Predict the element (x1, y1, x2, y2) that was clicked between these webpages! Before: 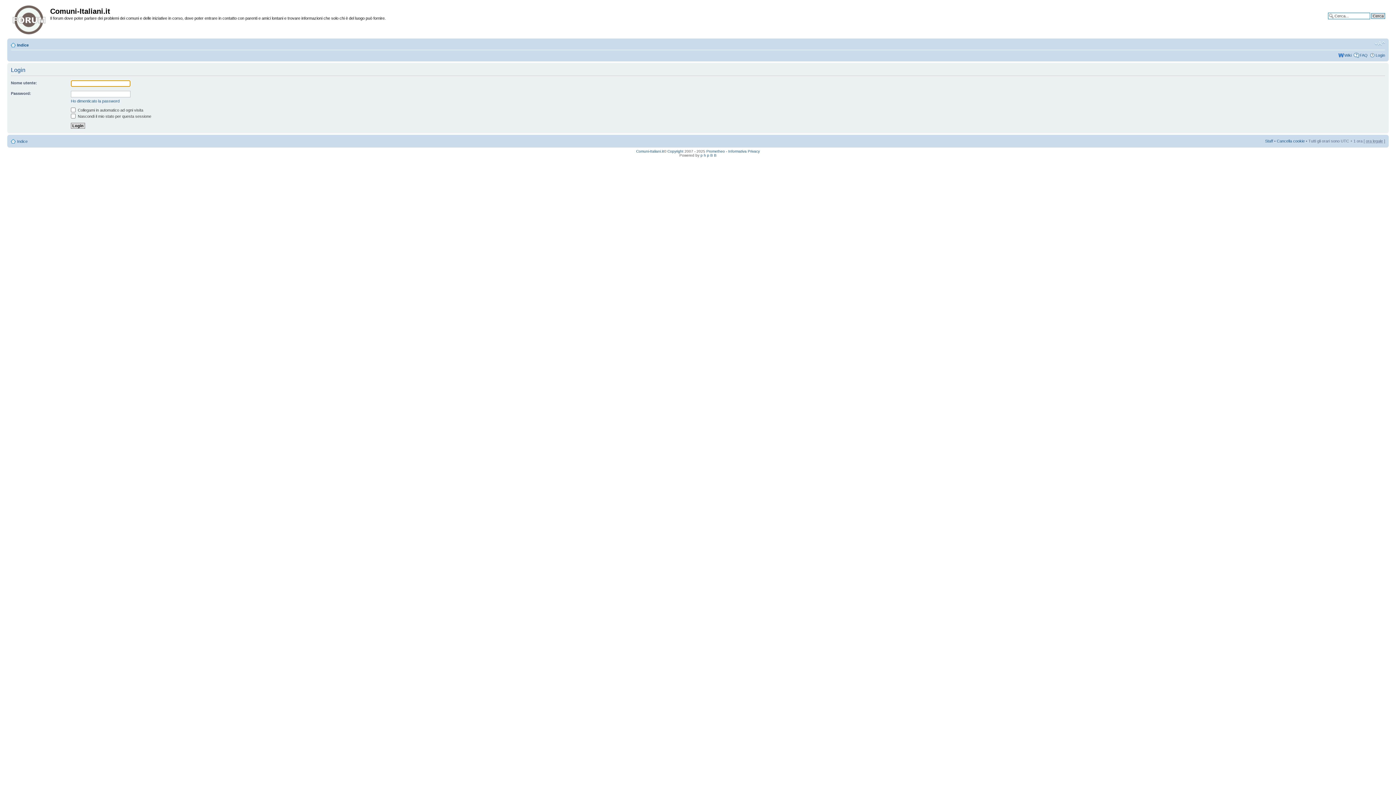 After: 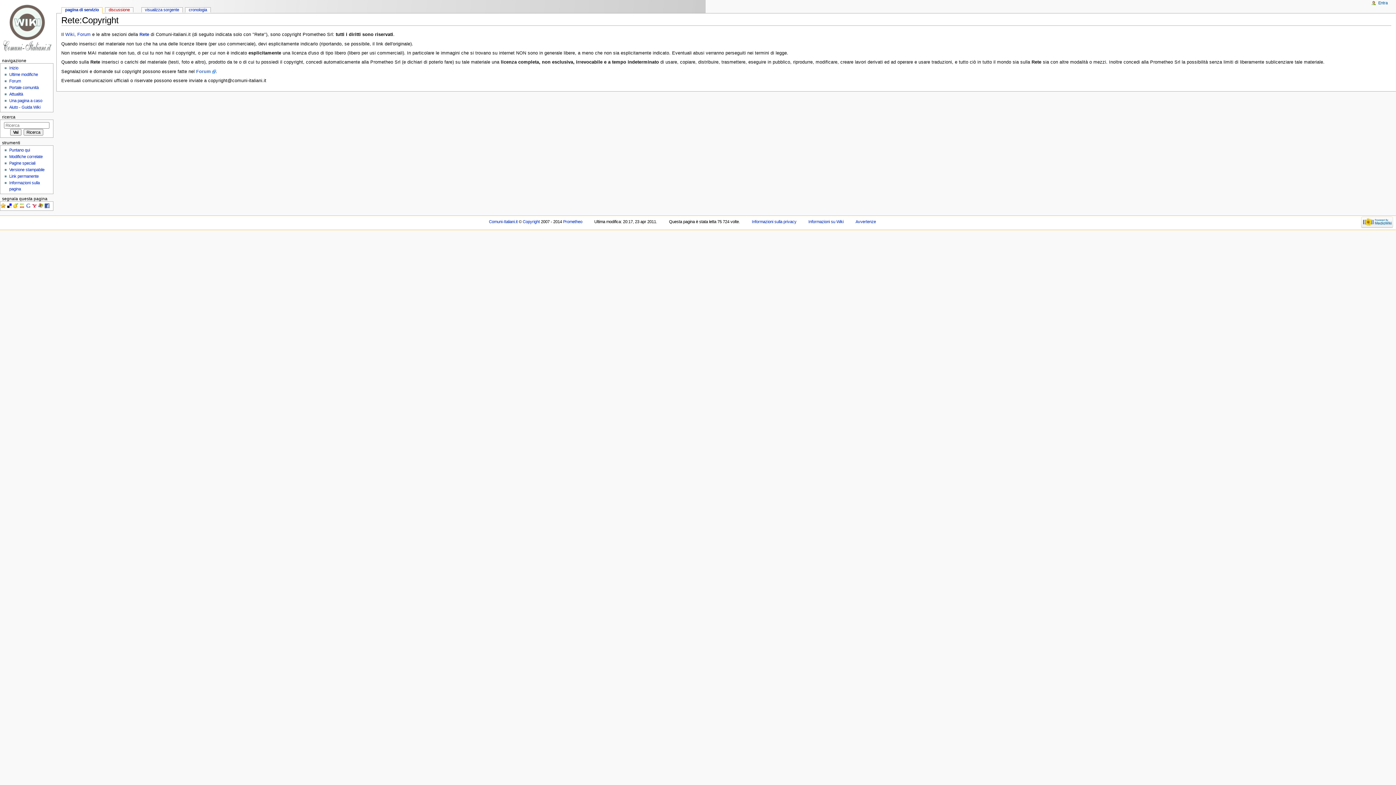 Action: bbox: (667, 149, 683, 153) label: Copyright